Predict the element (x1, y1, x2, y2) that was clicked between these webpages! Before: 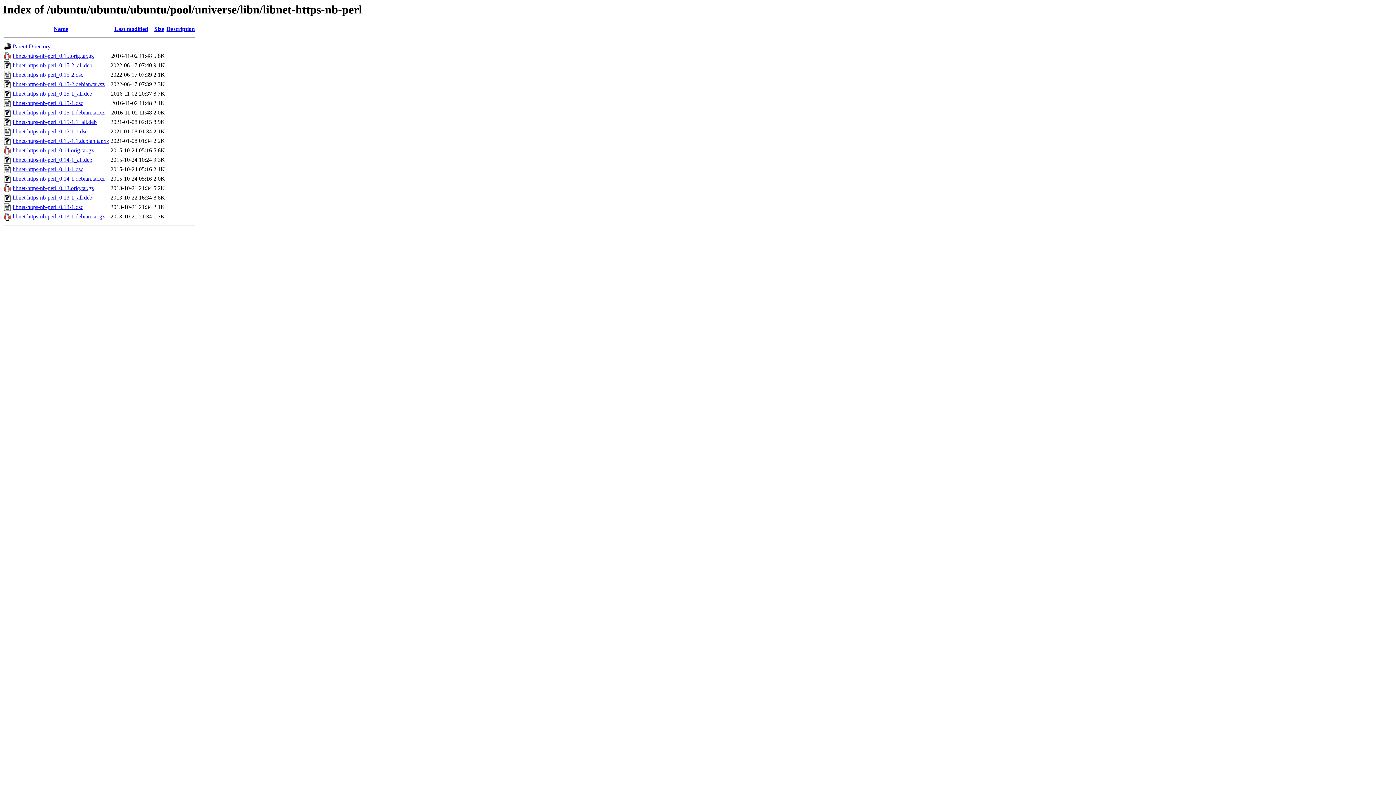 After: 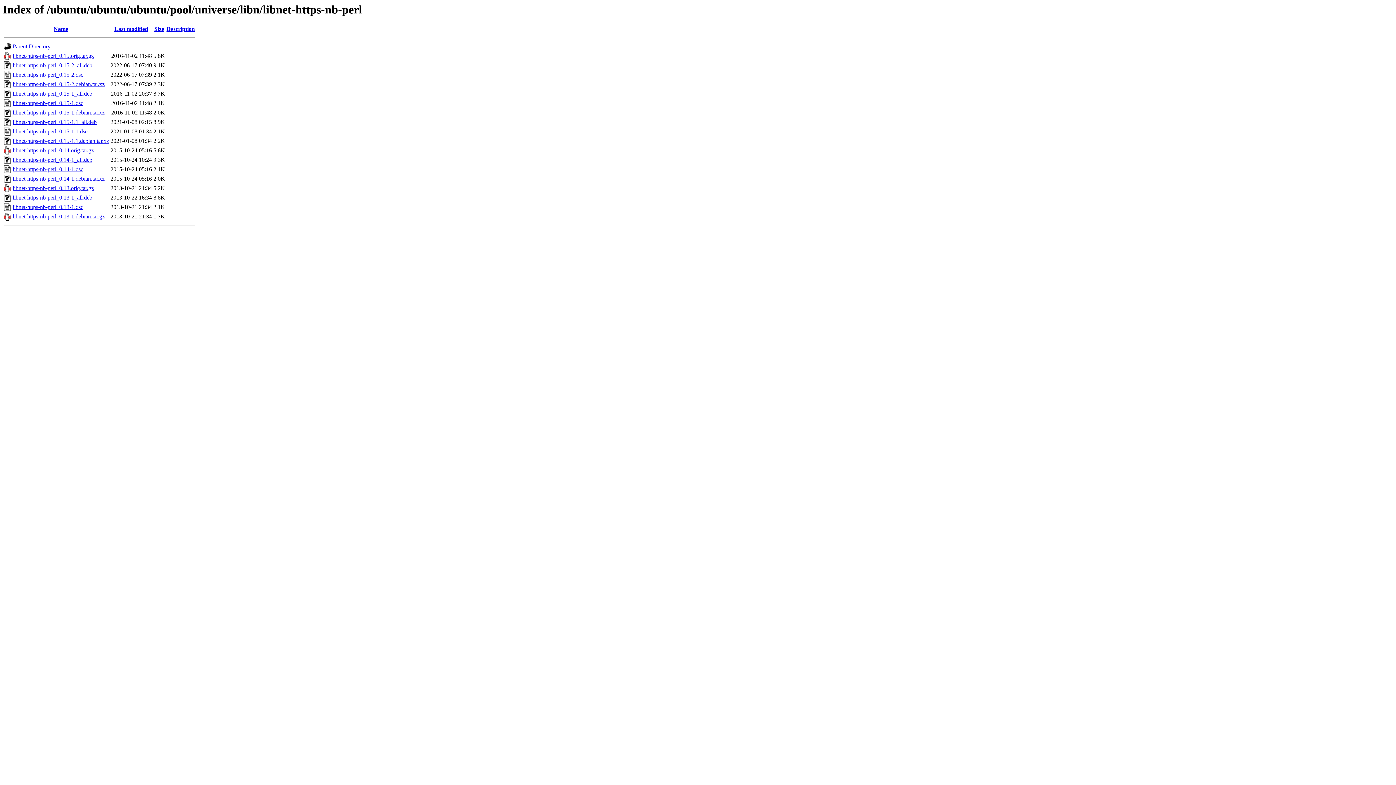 Action: bbox: (12, 213, 104, 219) label: libnet-https-nb-perl_0.13-1.debian.tar.gz